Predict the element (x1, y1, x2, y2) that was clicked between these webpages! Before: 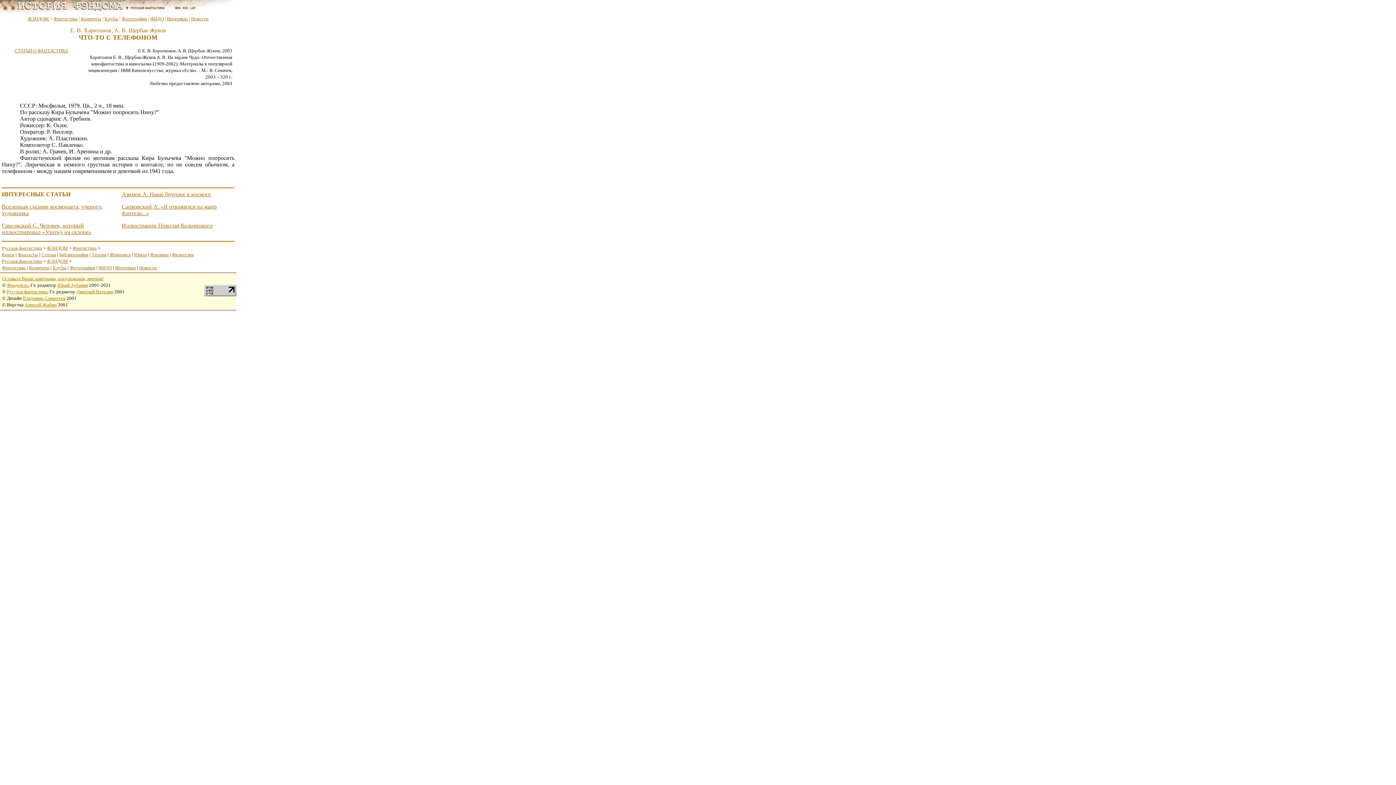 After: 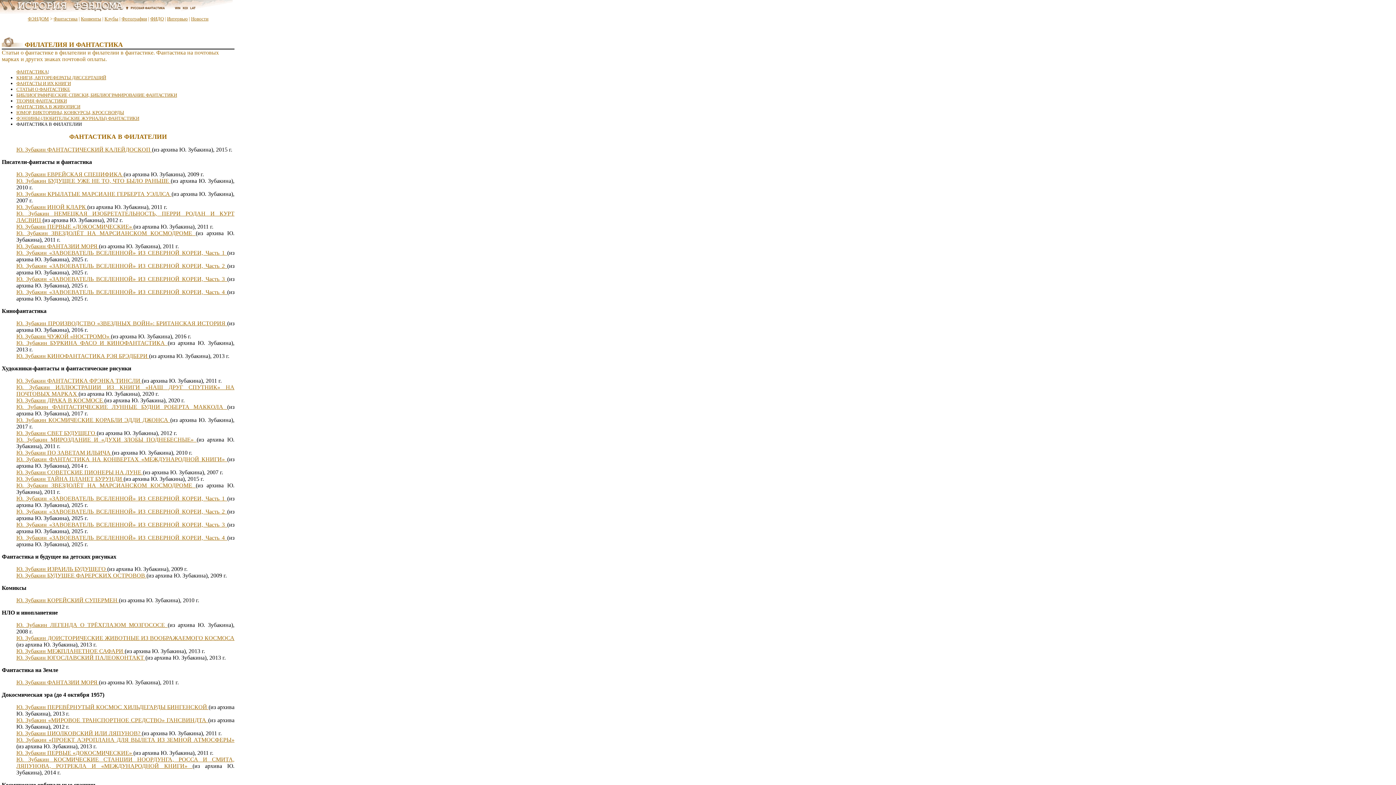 Action: bbox: (172, 252, 193, 257) label: Филателия